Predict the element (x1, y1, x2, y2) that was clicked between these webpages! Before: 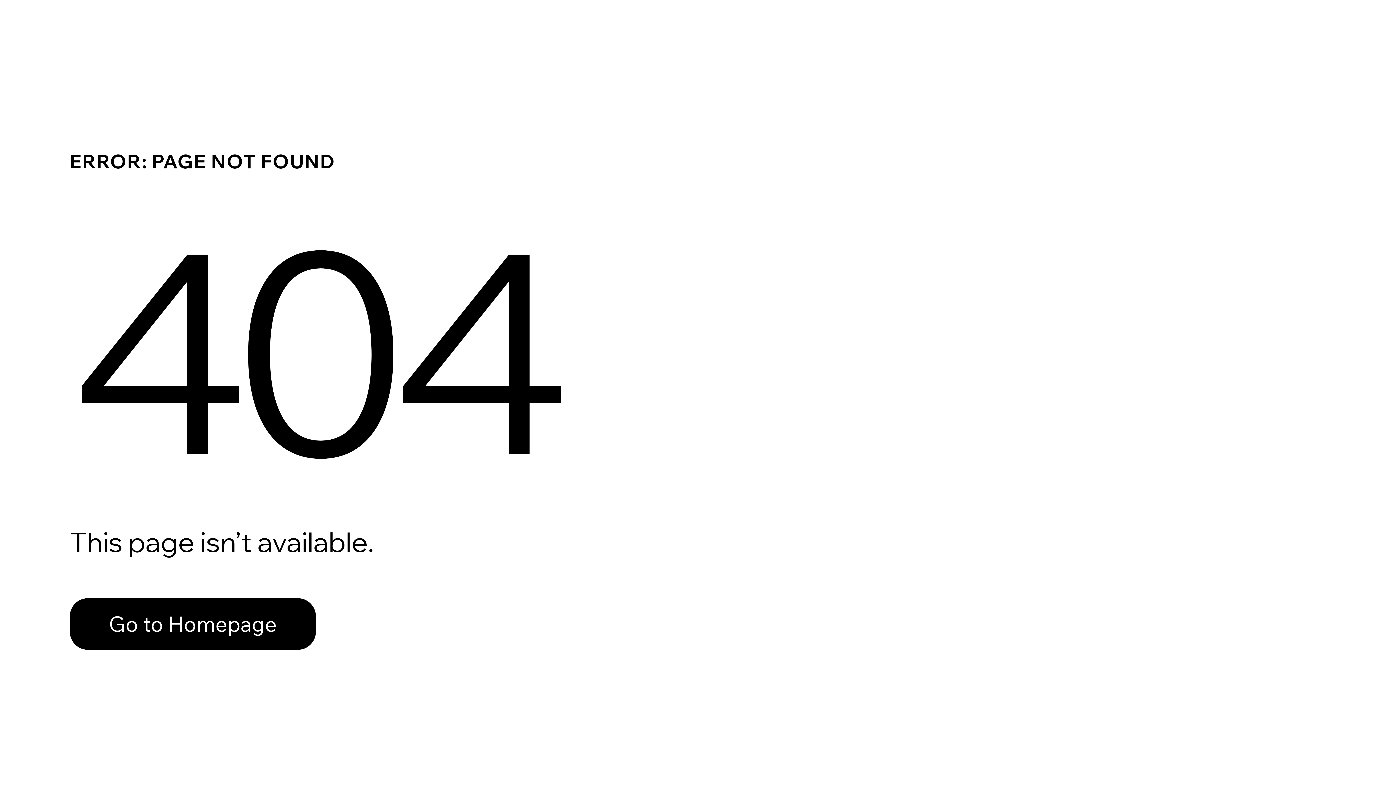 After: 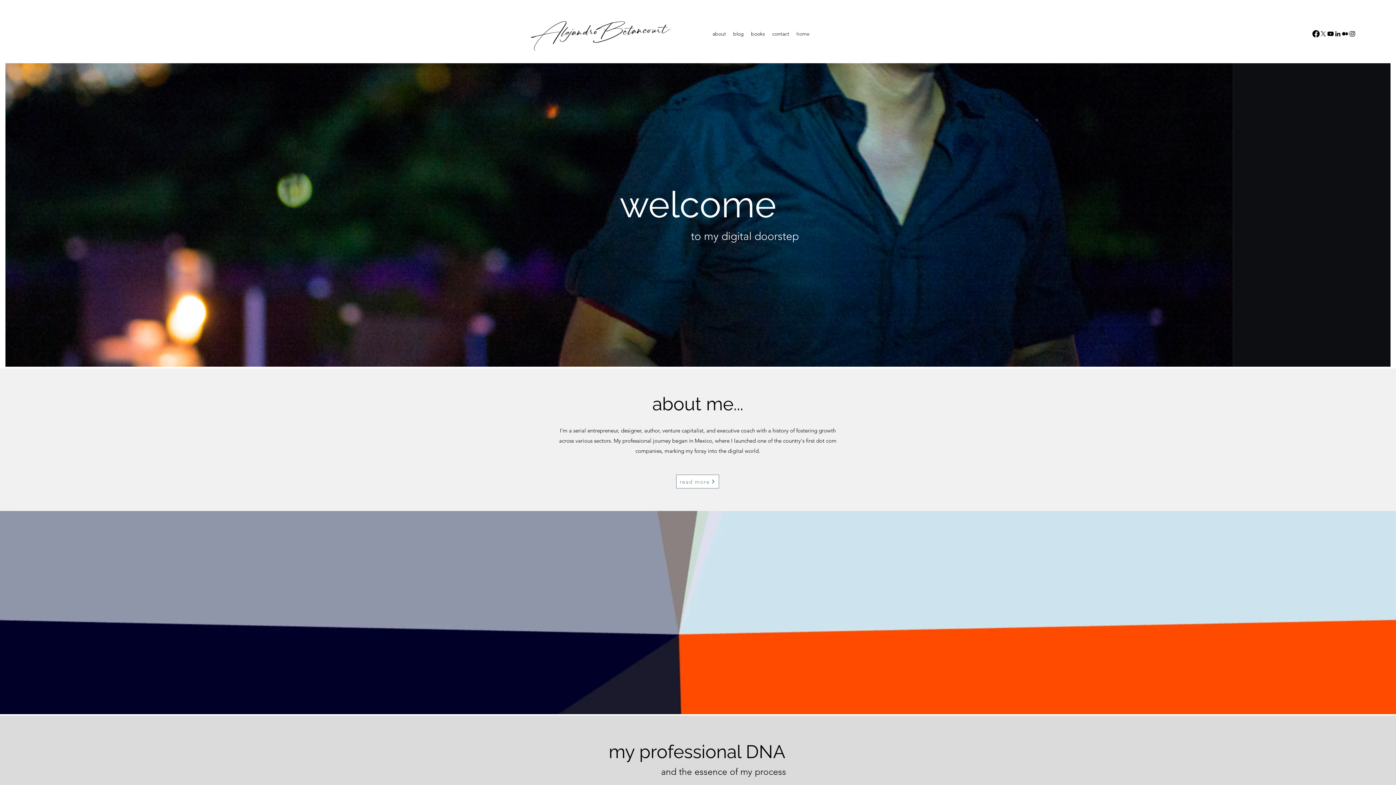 Action: label: Go to Homepage bbox: (69, 598, 316, 650)